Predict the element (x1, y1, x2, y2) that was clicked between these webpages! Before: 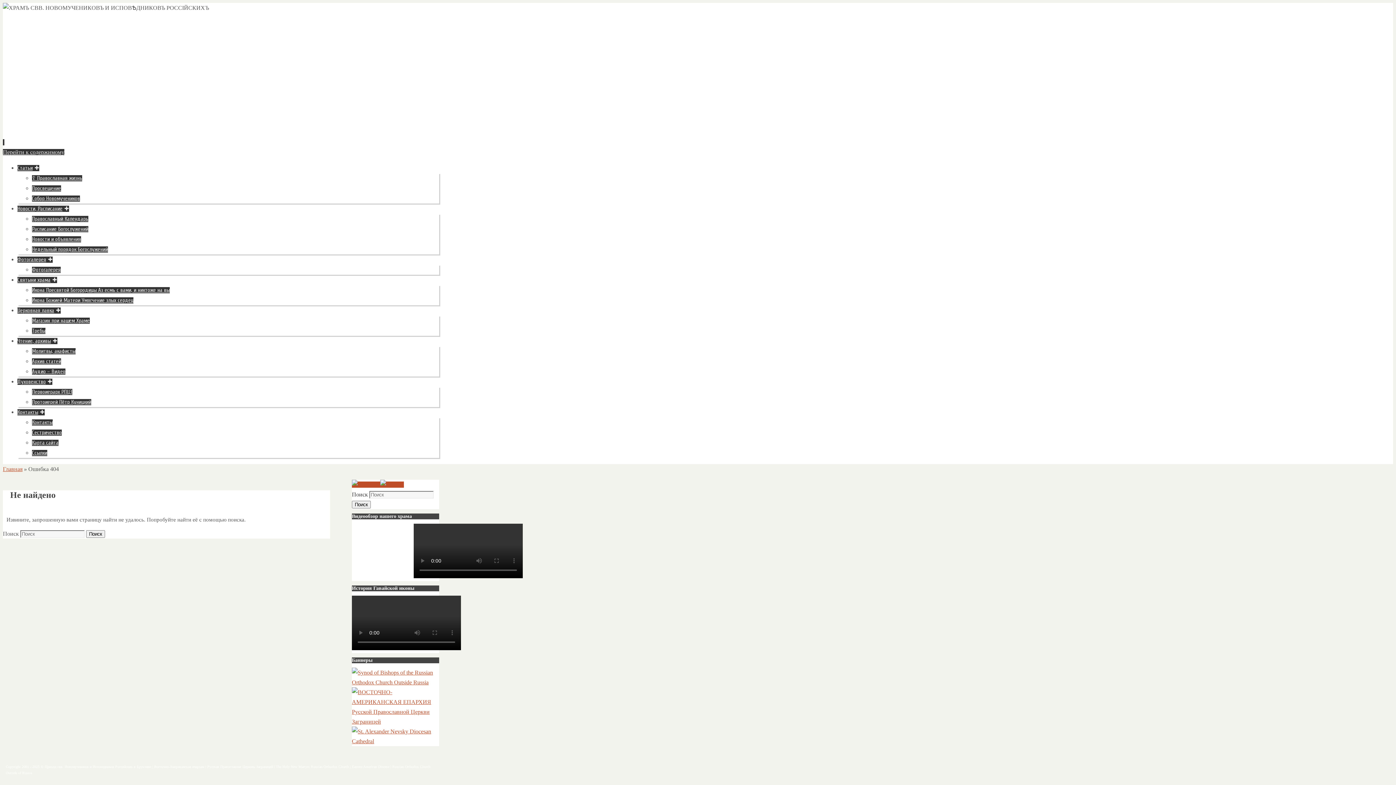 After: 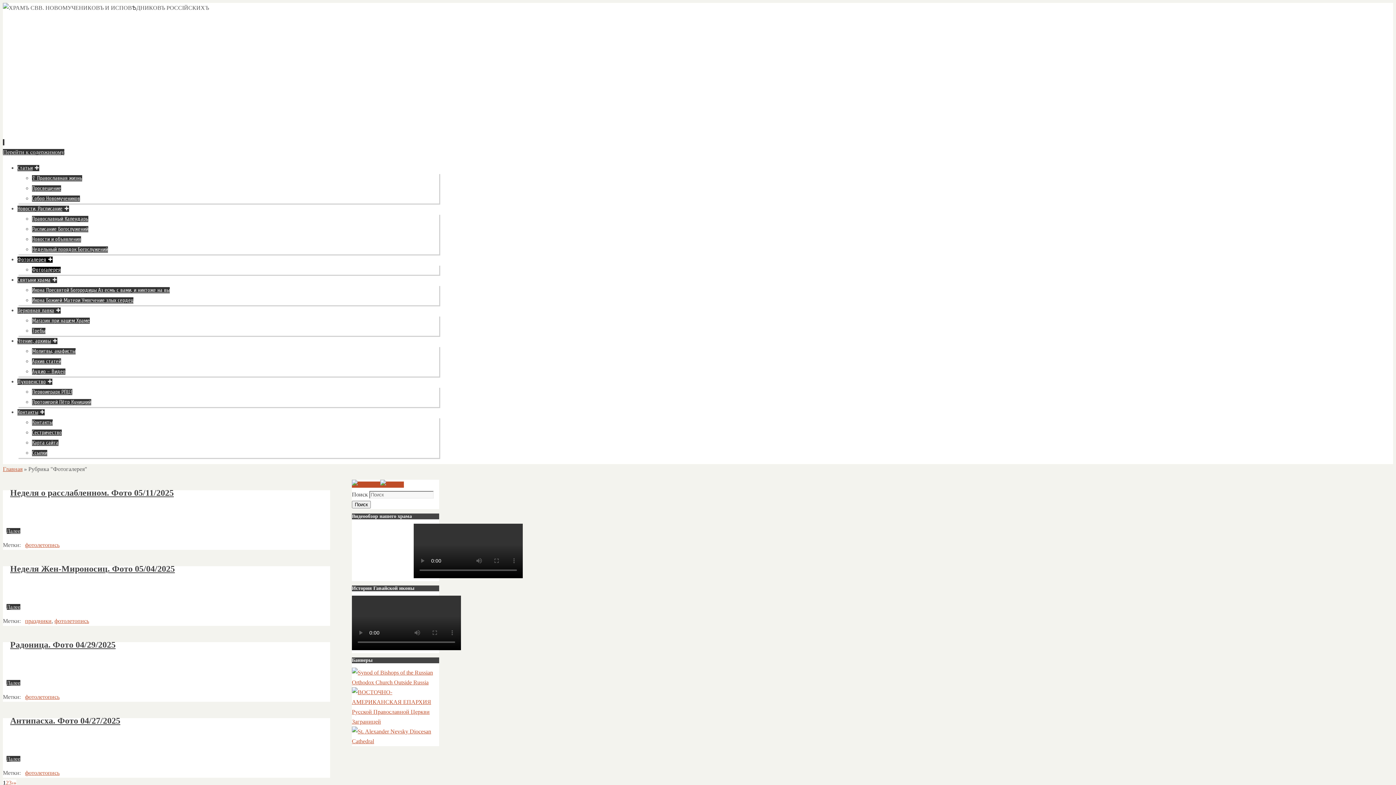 Action: label: Фотогалерея bbox: (32, 266, 60, 273)